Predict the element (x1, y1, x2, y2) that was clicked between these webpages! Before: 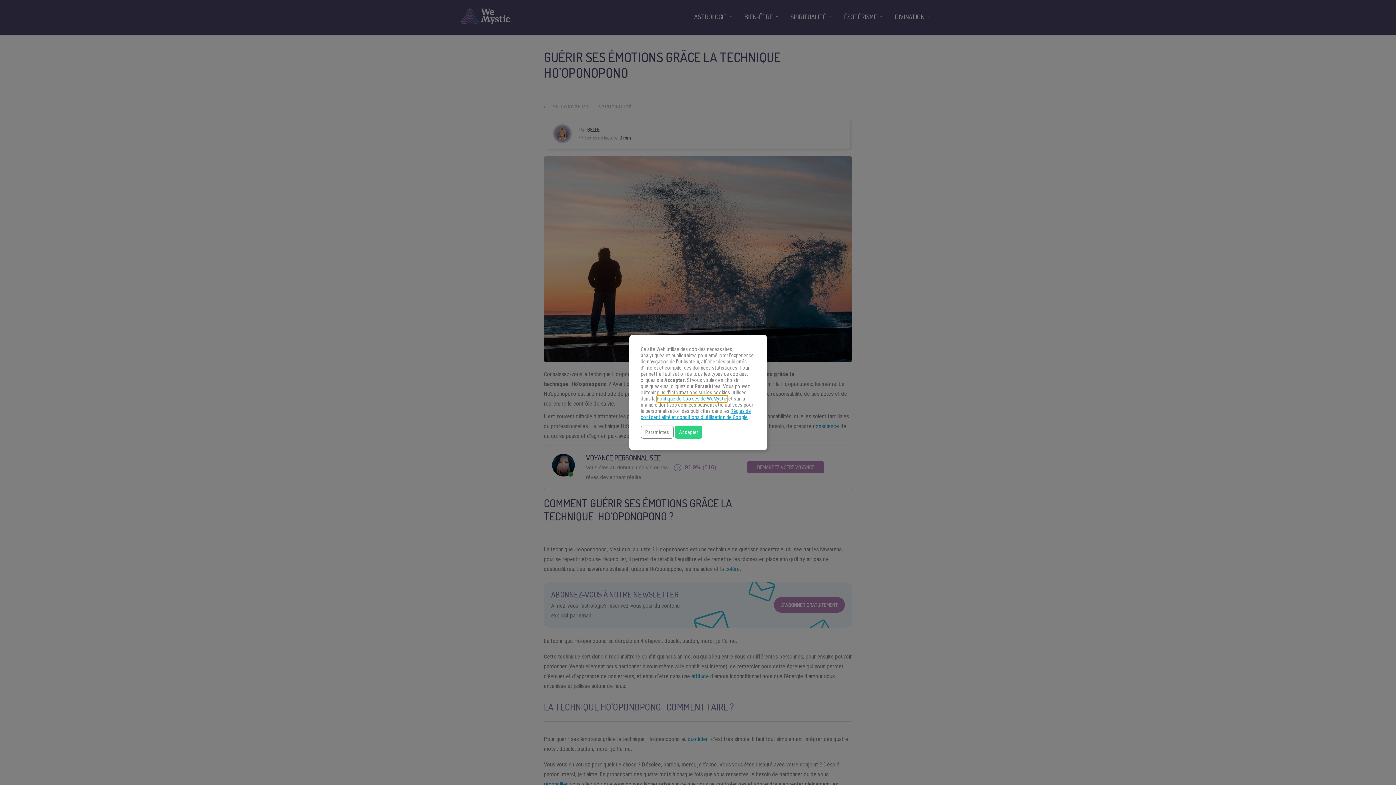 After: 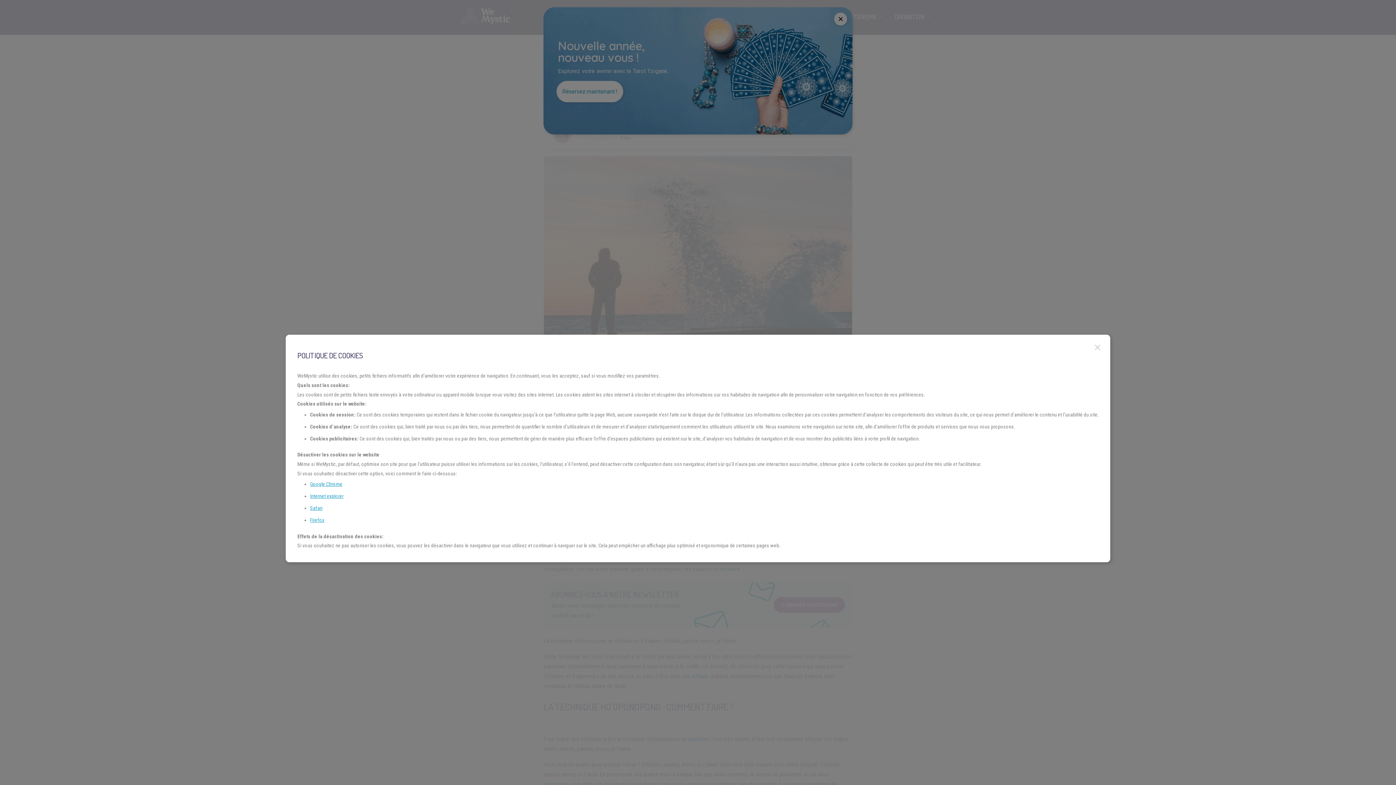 Action: bbox: (656, 395, 727, 402) label: Politique de Cookies de WeMystic